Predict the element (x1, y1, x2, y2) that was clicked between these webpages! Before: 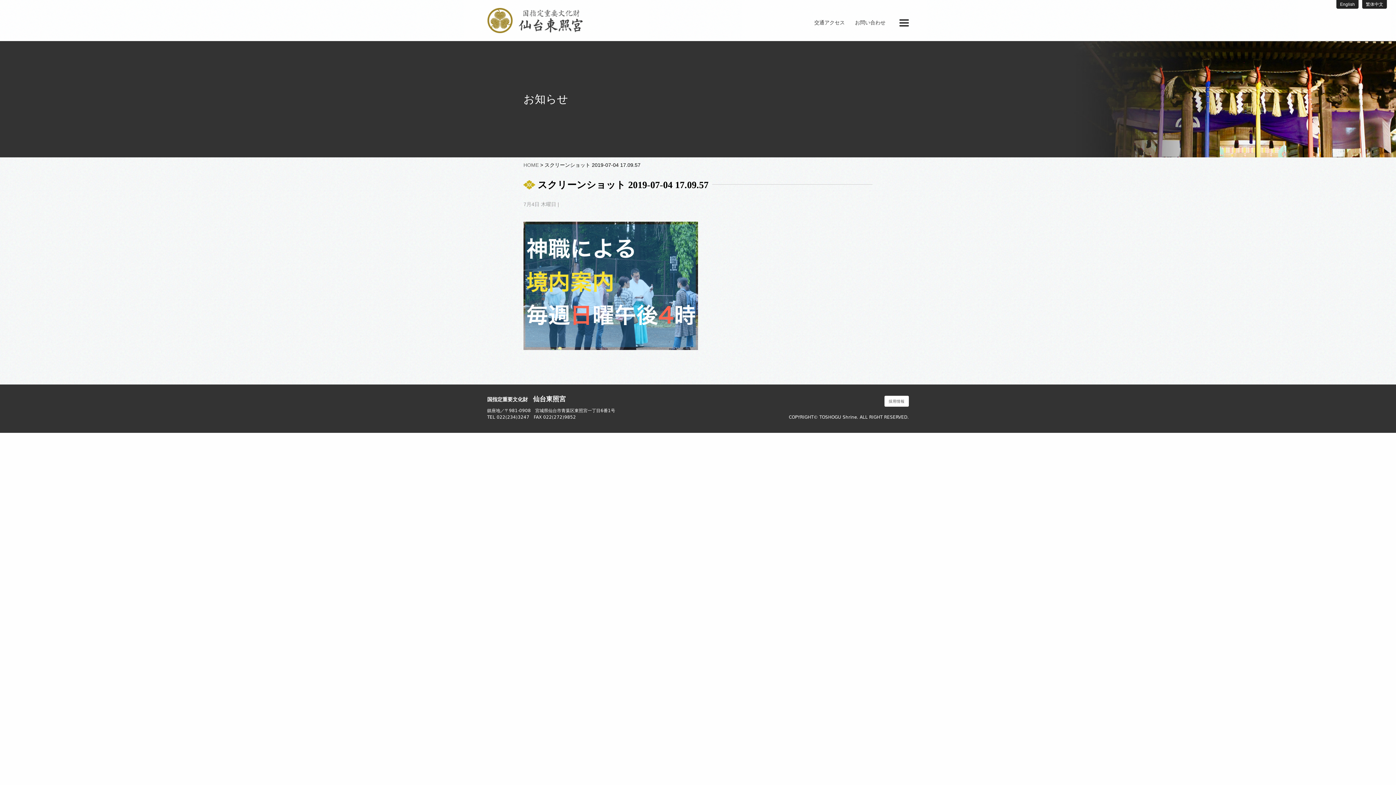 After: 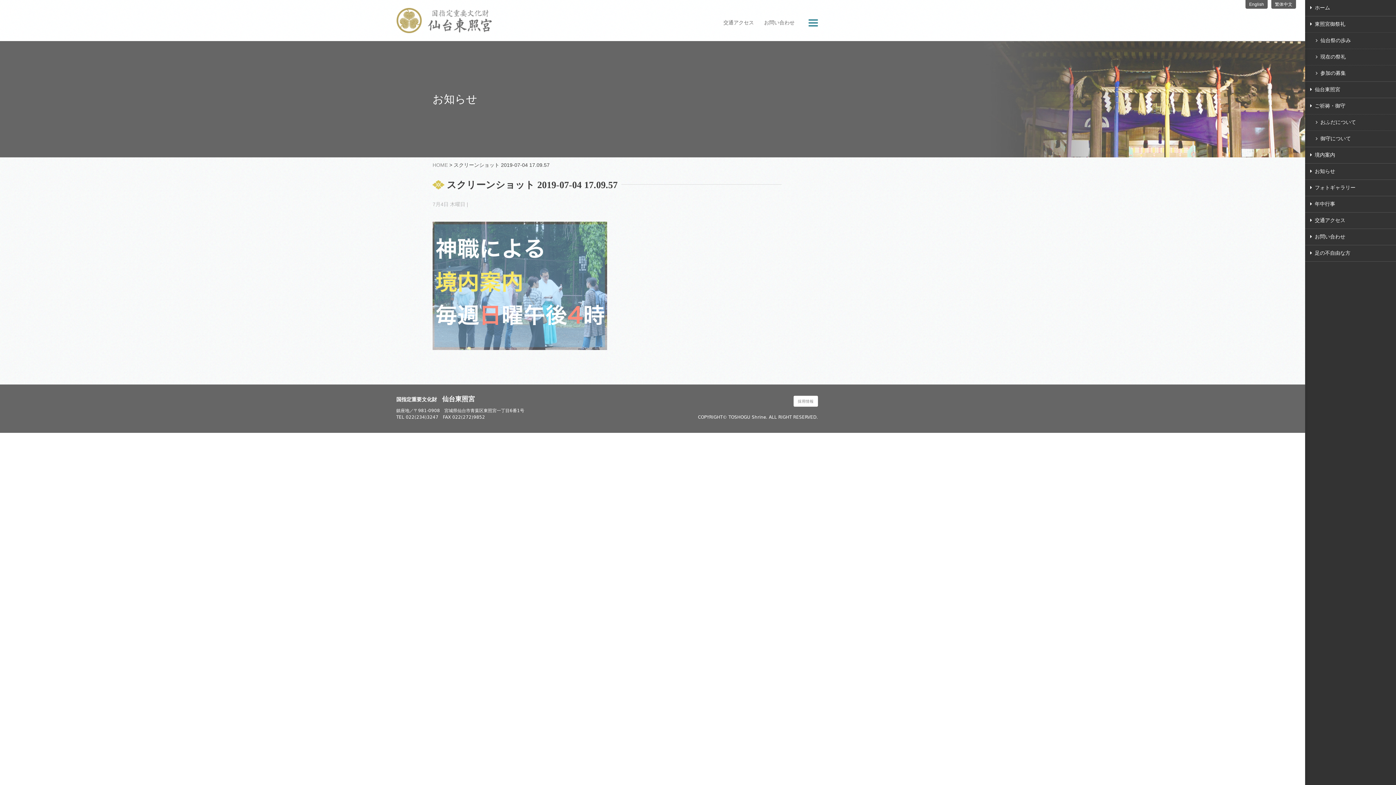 Action: bbox: (899, 19, 909, 26)